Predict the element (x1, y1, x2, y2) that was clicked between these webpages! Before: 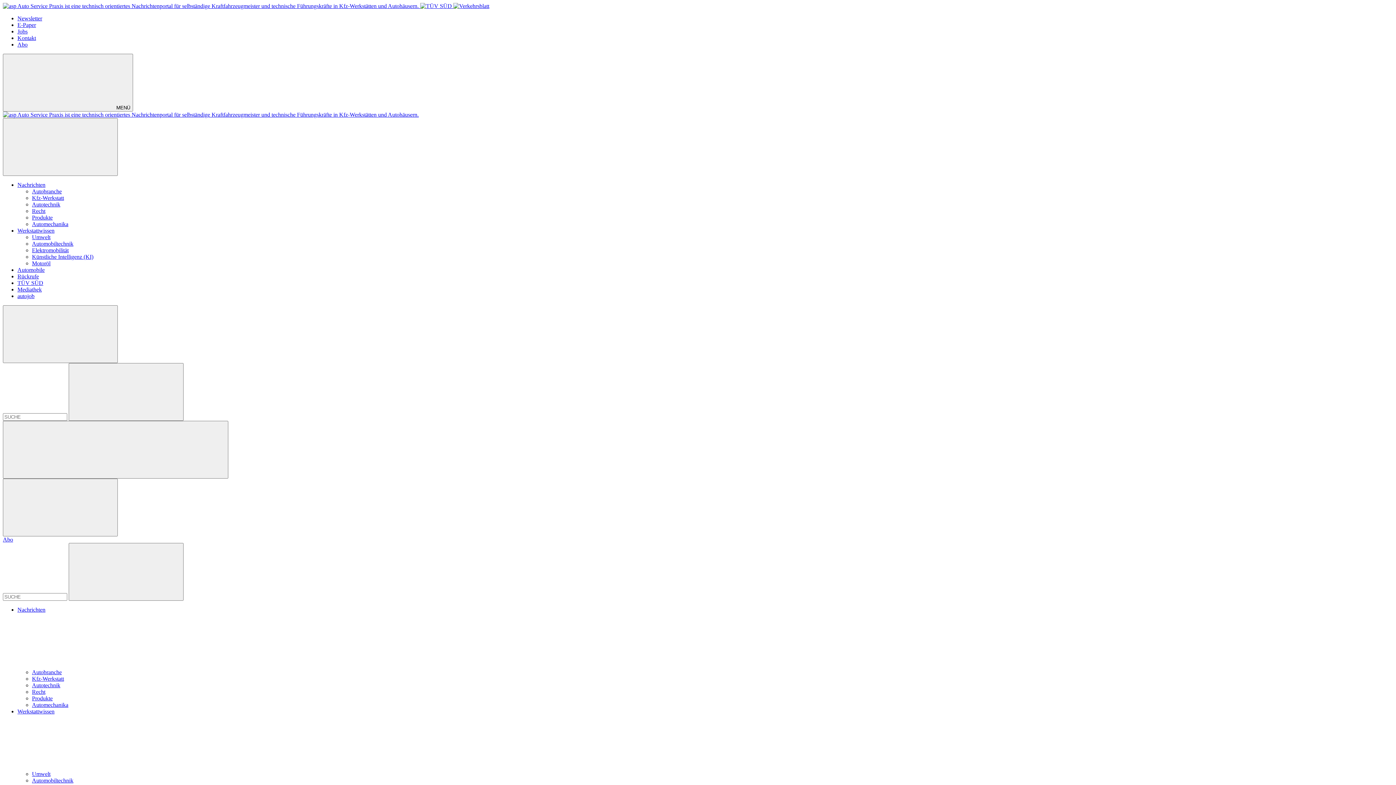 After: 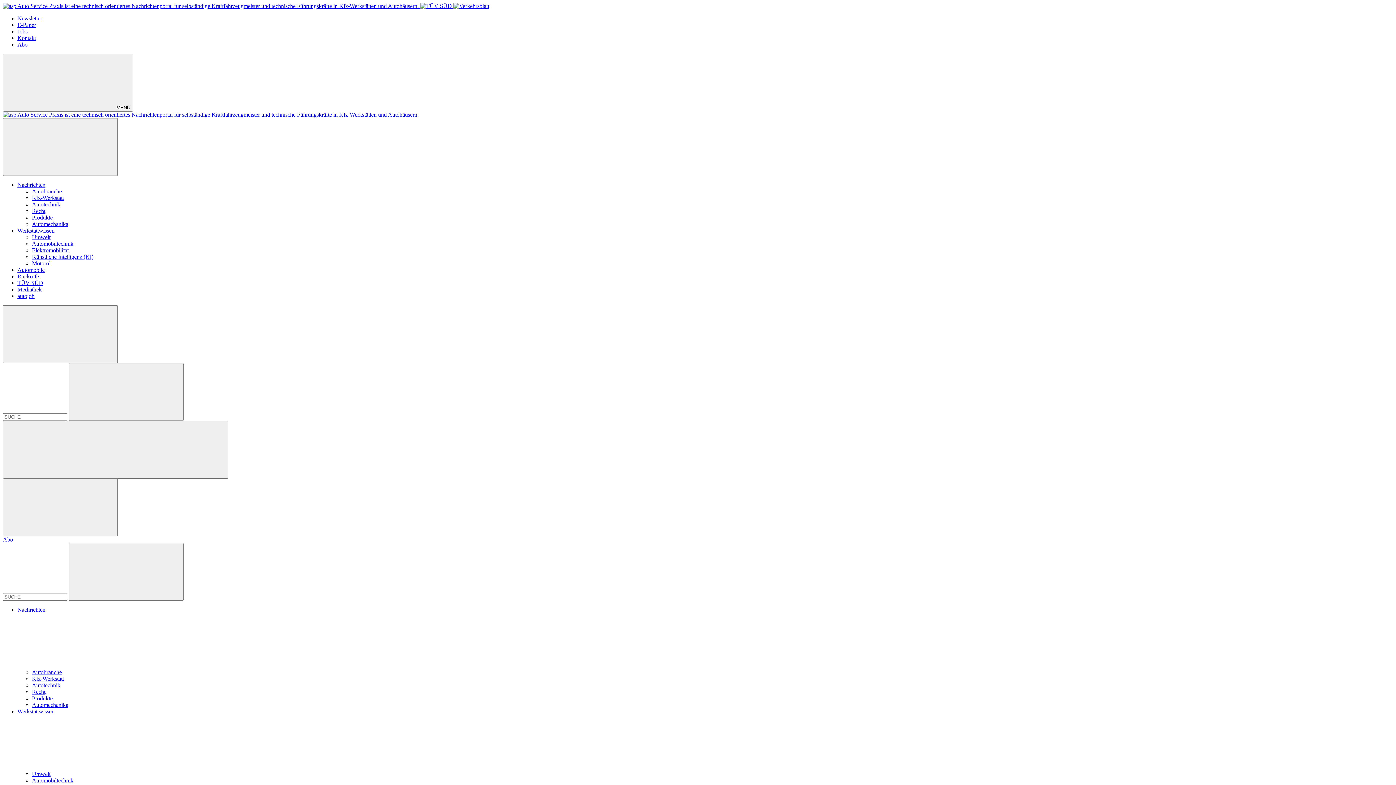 Action: bbox: (32, 194, 64, 201) label: Kfz-Werkstatt